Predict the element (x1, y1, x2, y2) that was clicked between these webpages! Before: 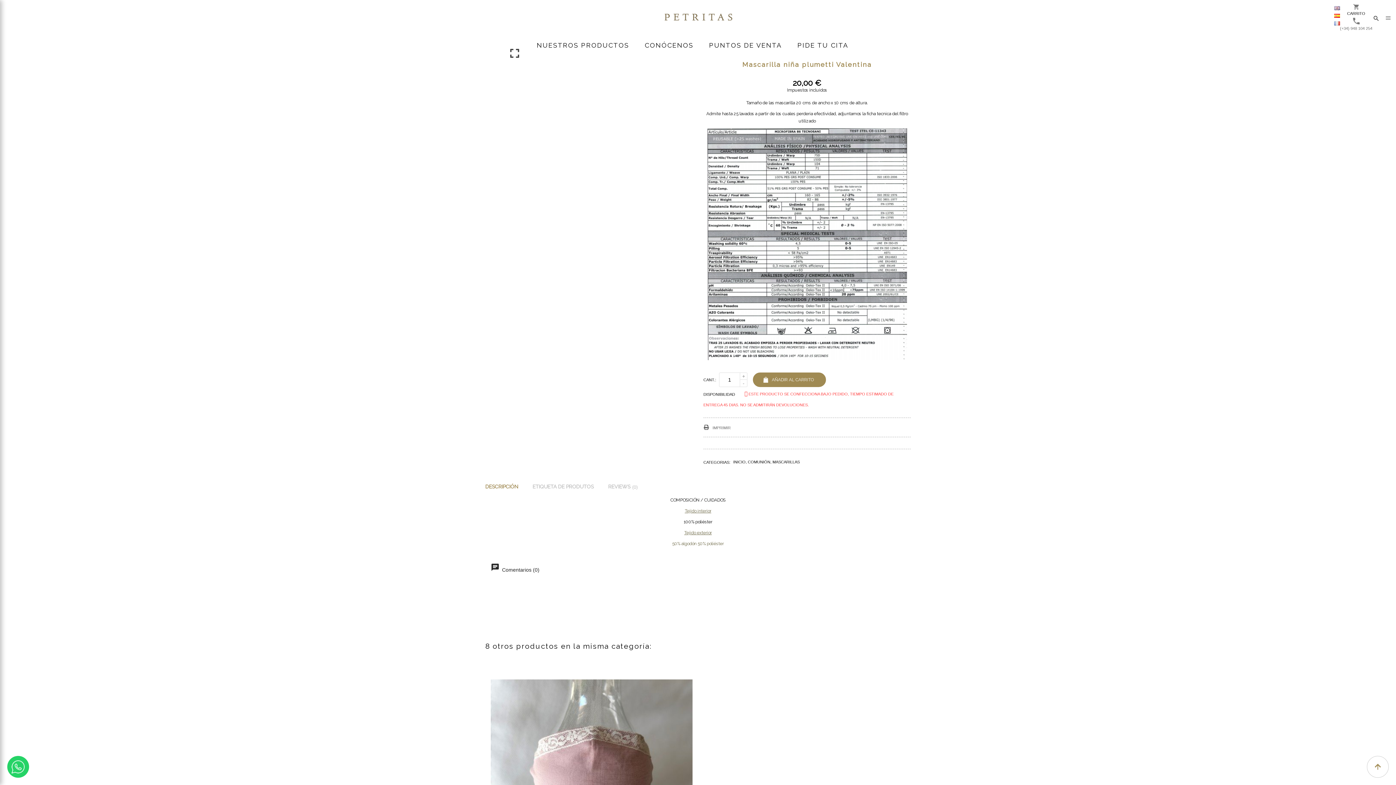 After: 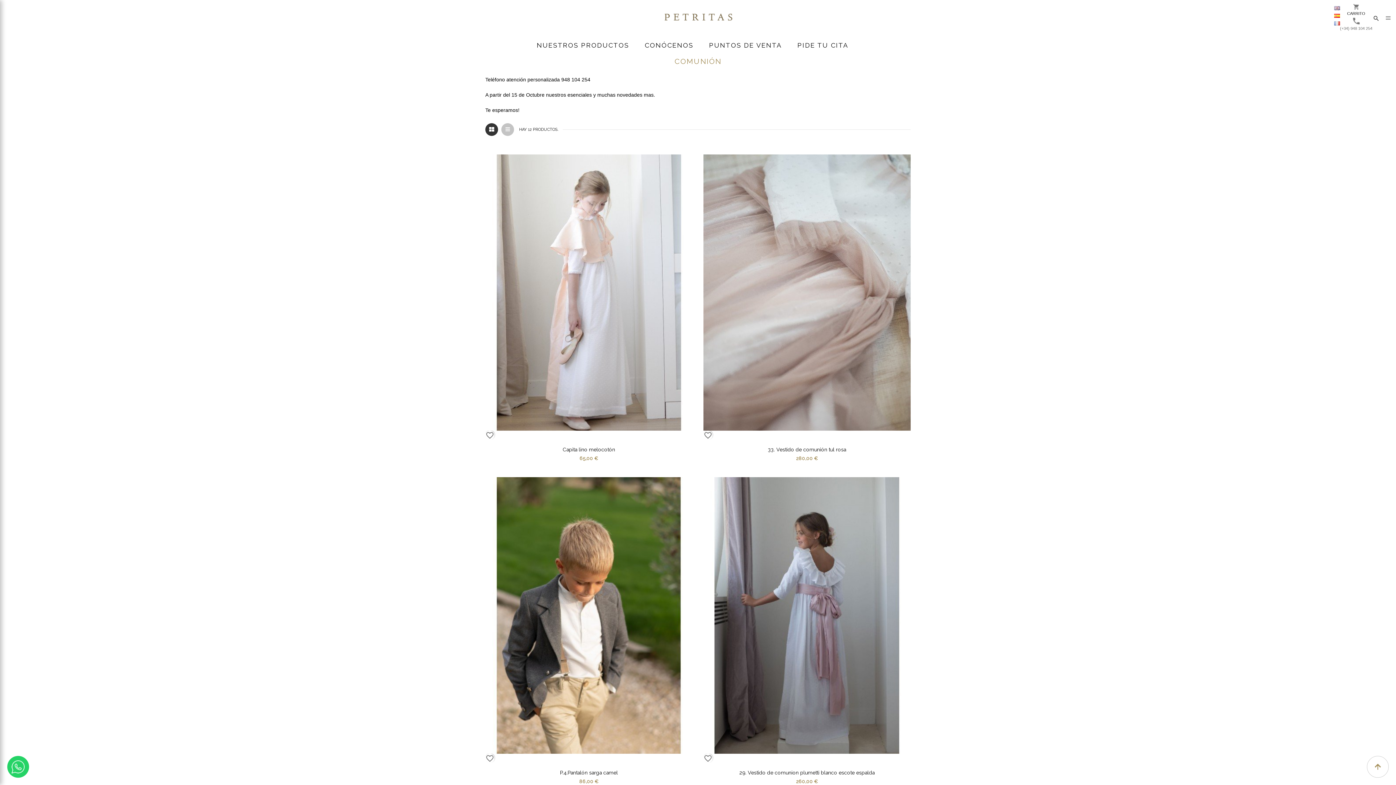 Action: bbox: (748, 460, 770, 464) label: COMUNIÓN